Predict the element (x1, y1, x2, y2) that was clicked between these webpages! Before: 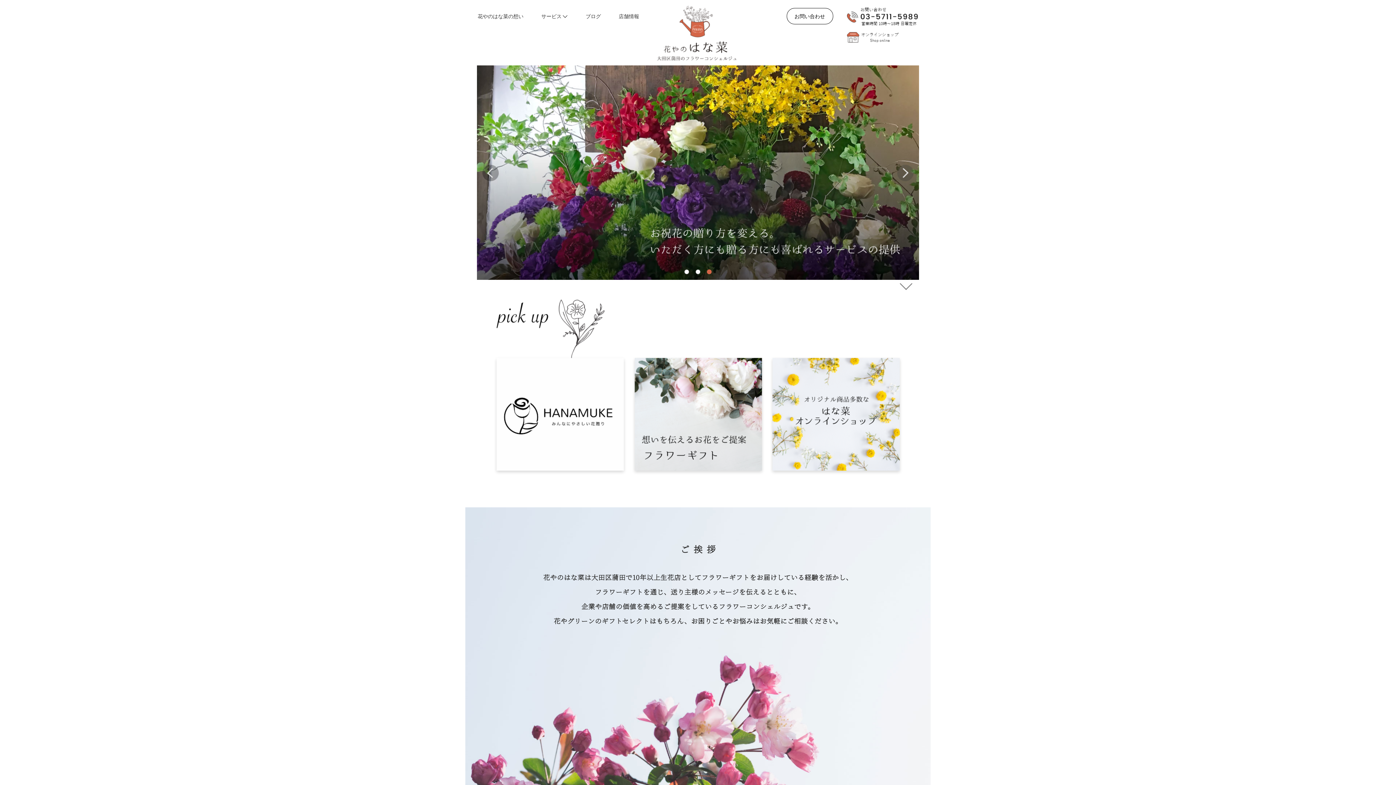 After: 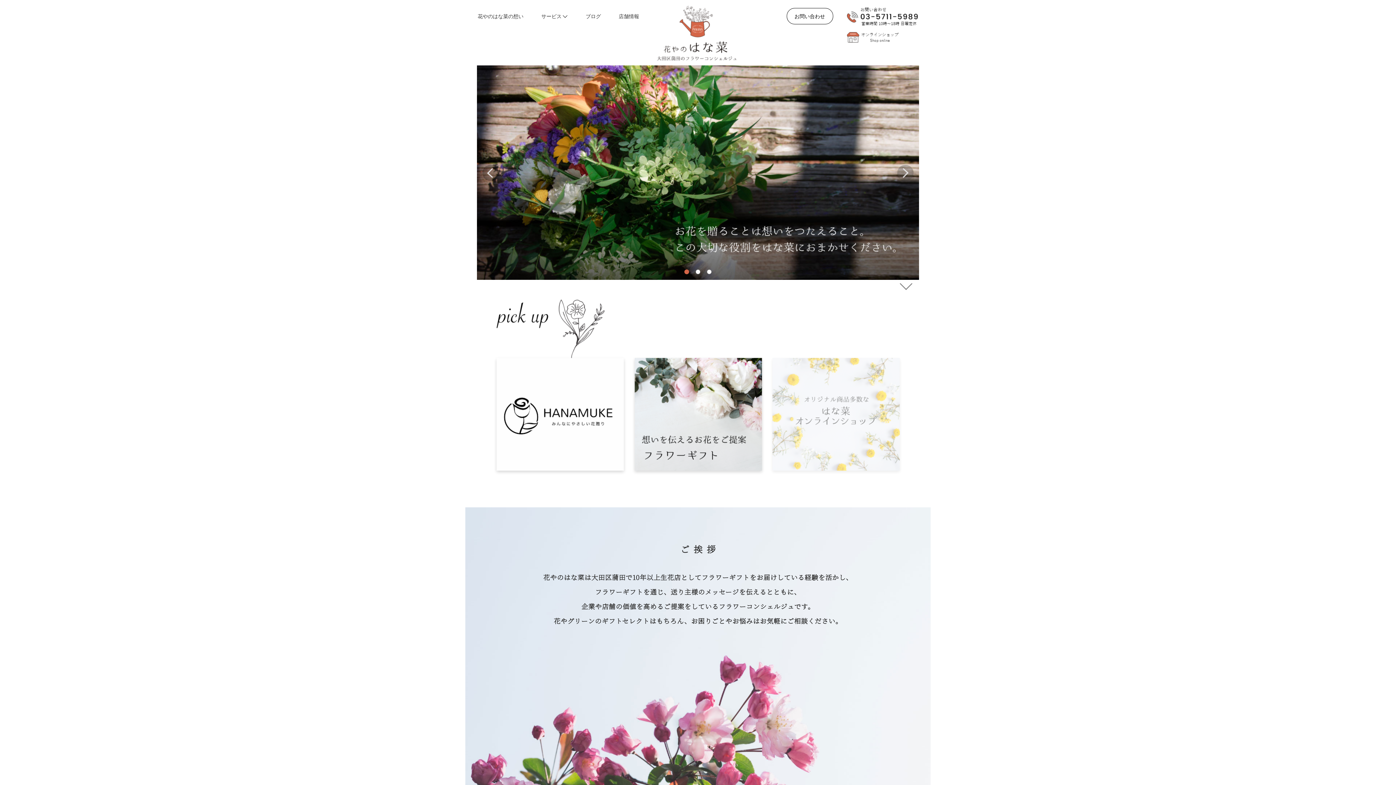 Action: bbox: (768, 469, 904, 475)